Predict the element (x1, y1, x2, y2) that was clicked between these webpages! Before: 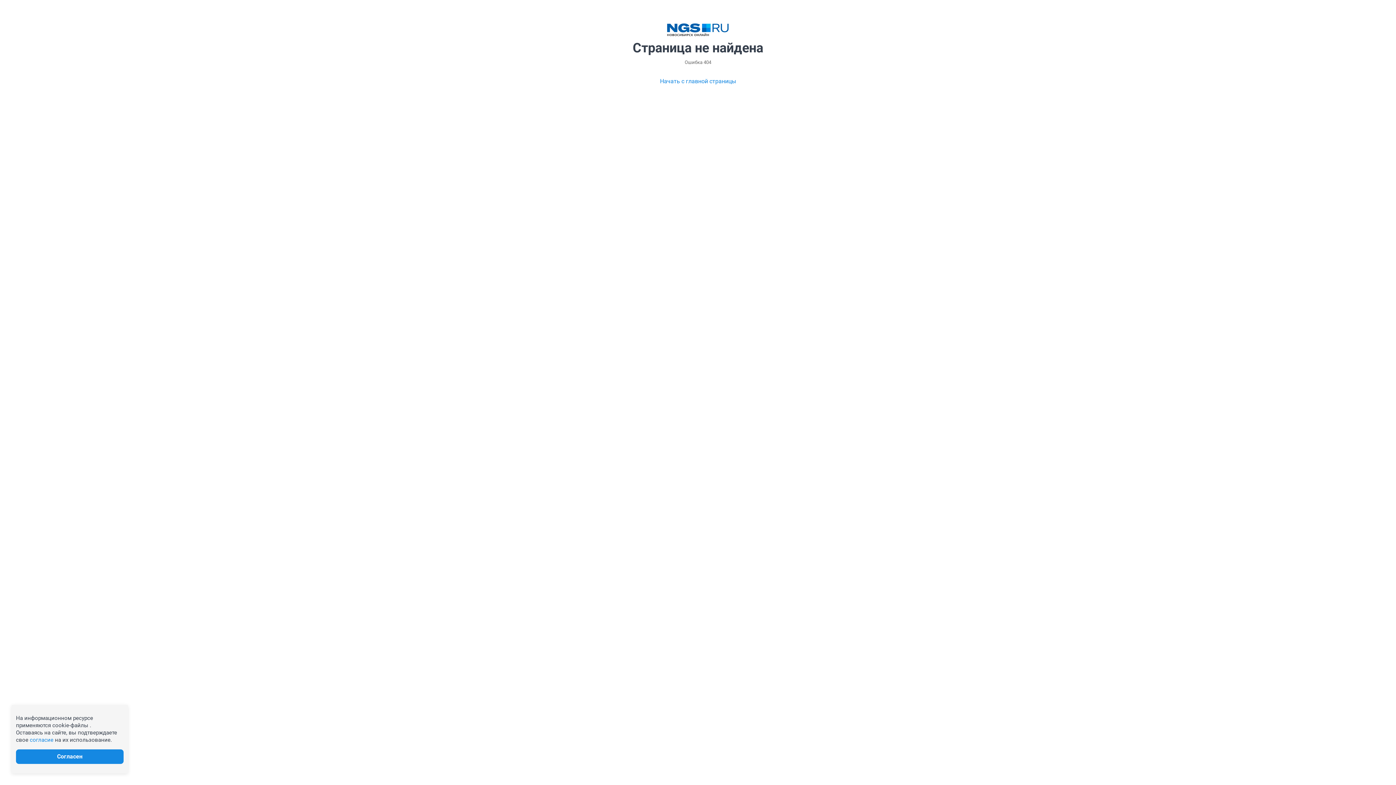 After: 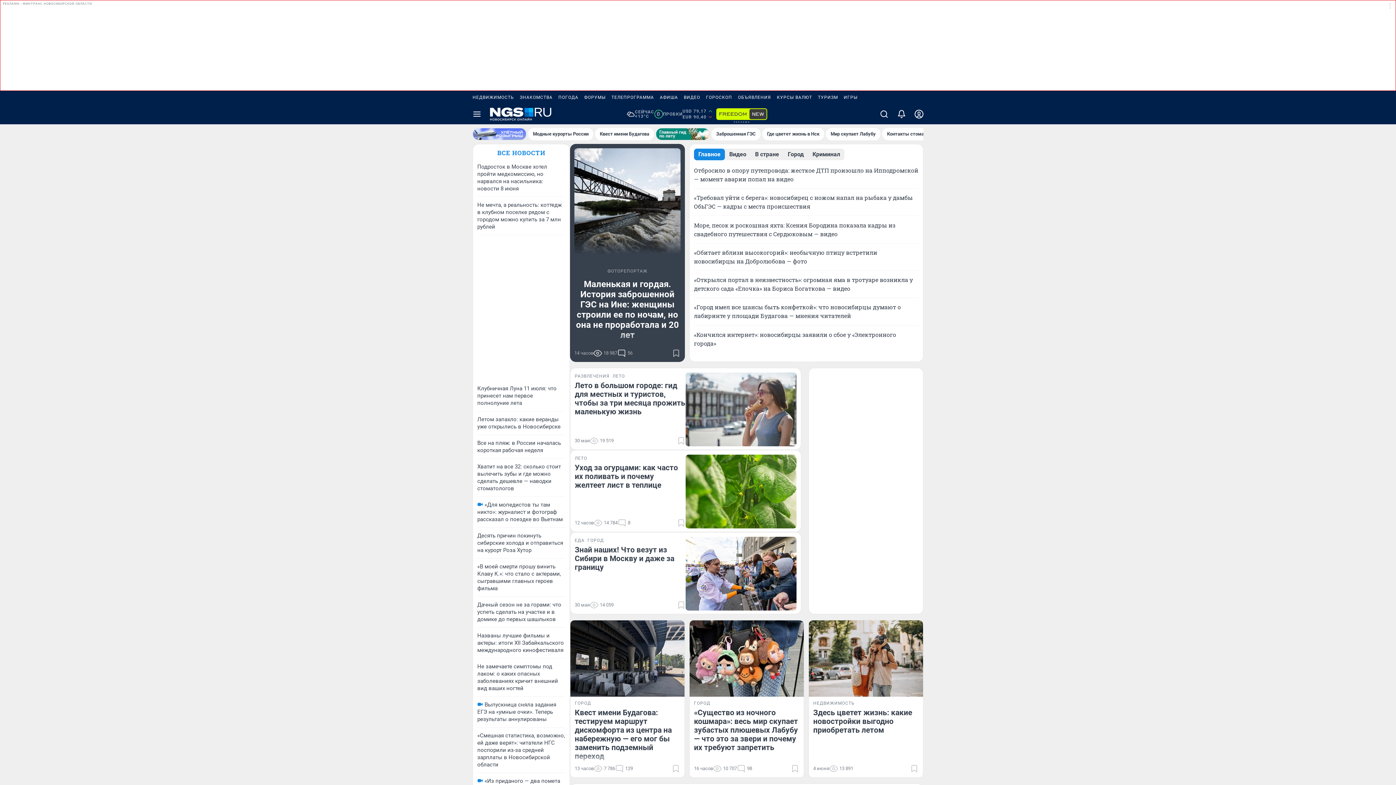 Action: label: Начать с главной страницы bbox: (660, 77, 736, 85)